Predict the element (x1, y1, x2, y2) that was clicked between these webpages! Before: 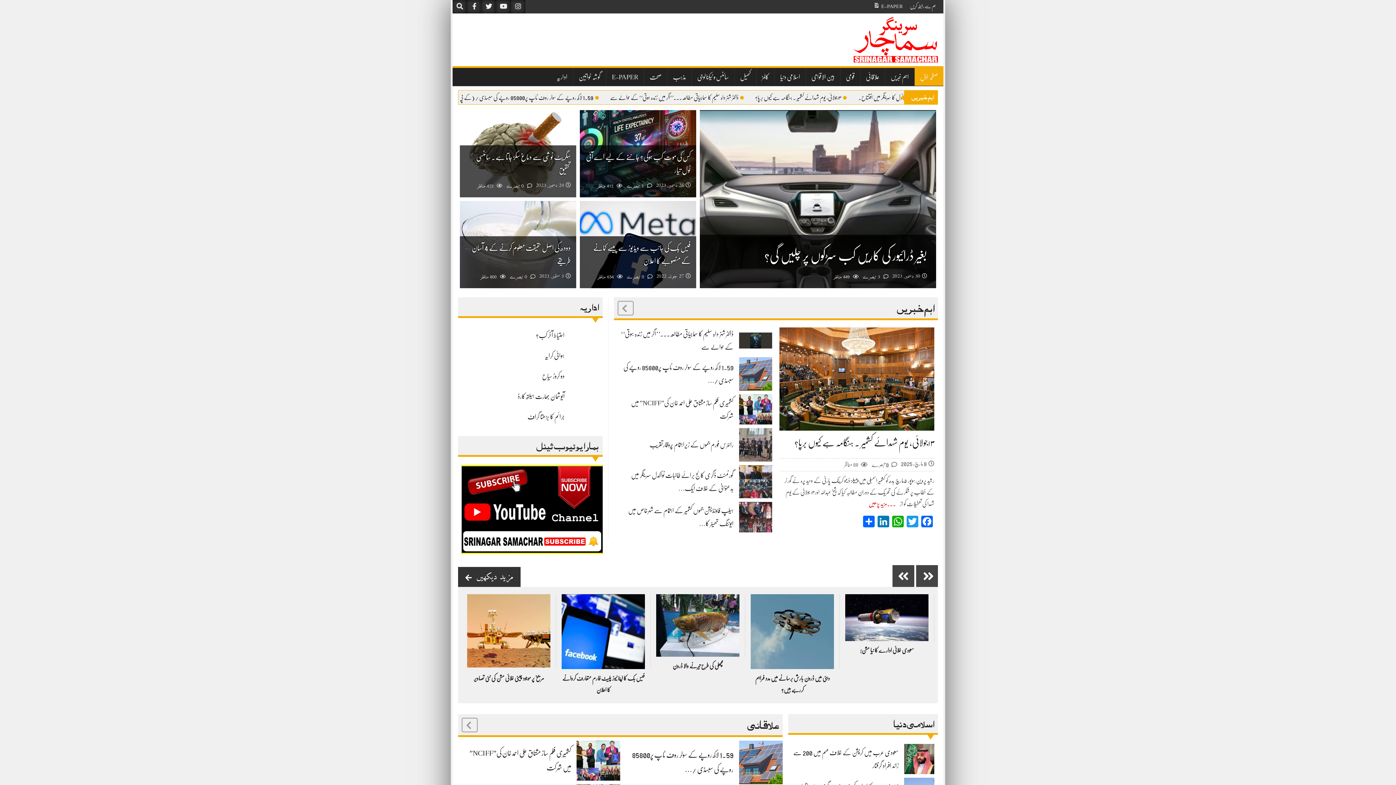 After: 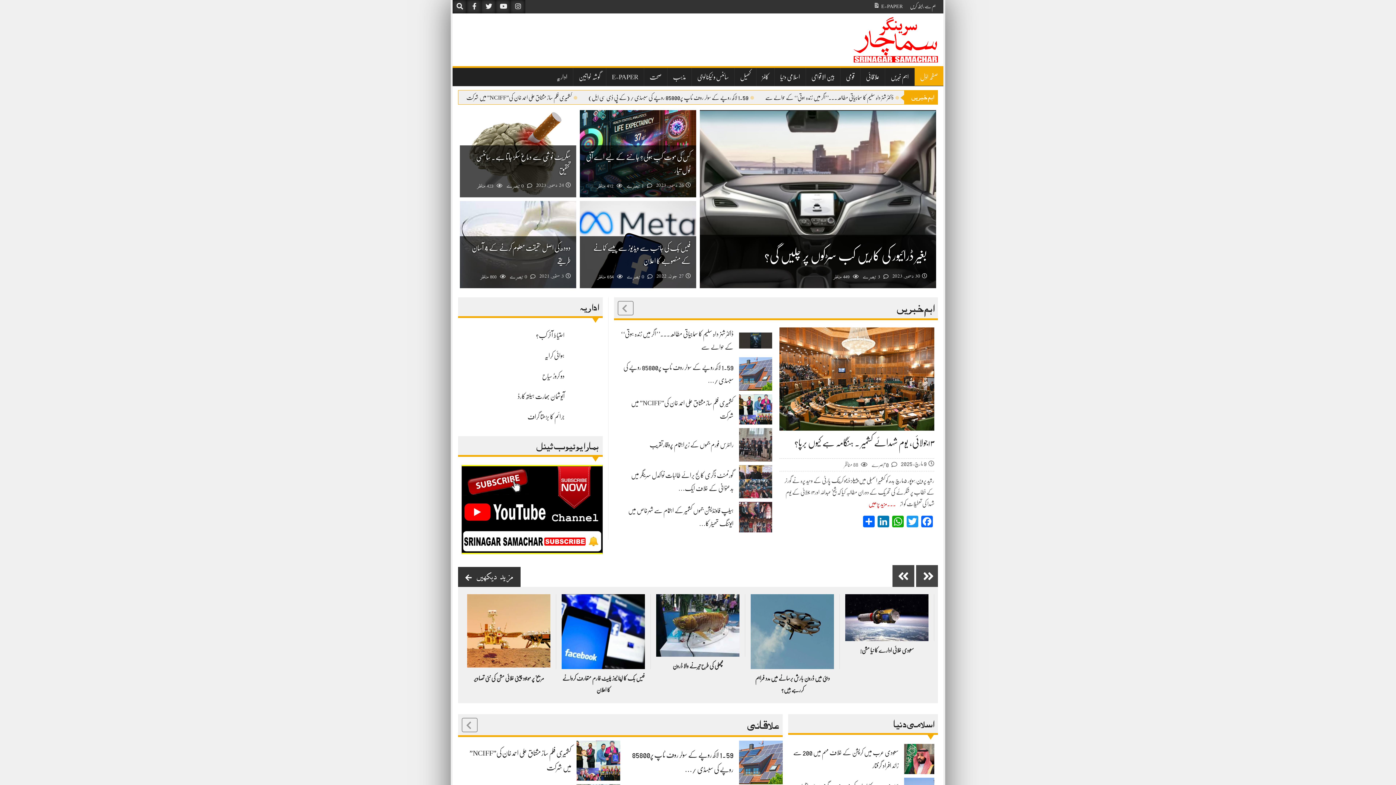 Action: bbox: (853, 32, 938, 48)